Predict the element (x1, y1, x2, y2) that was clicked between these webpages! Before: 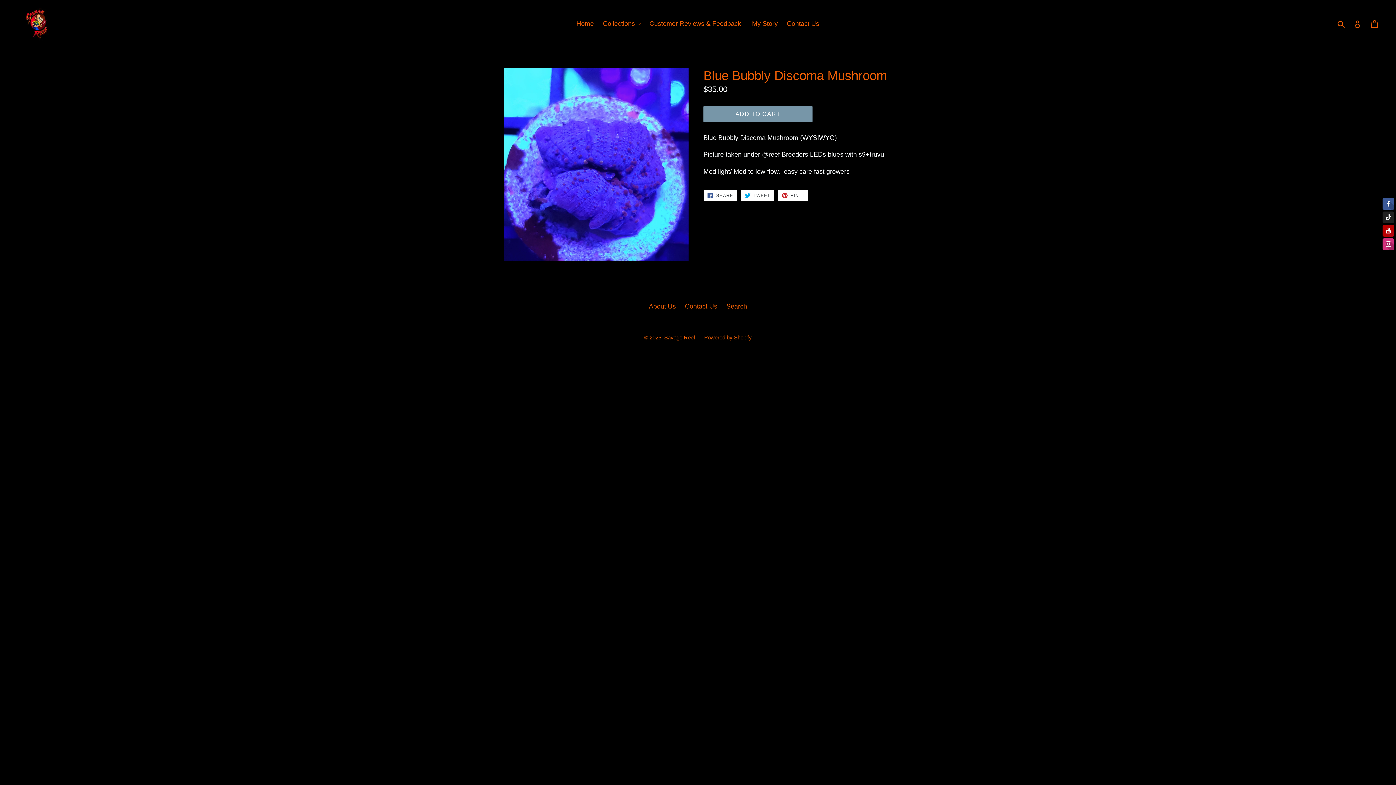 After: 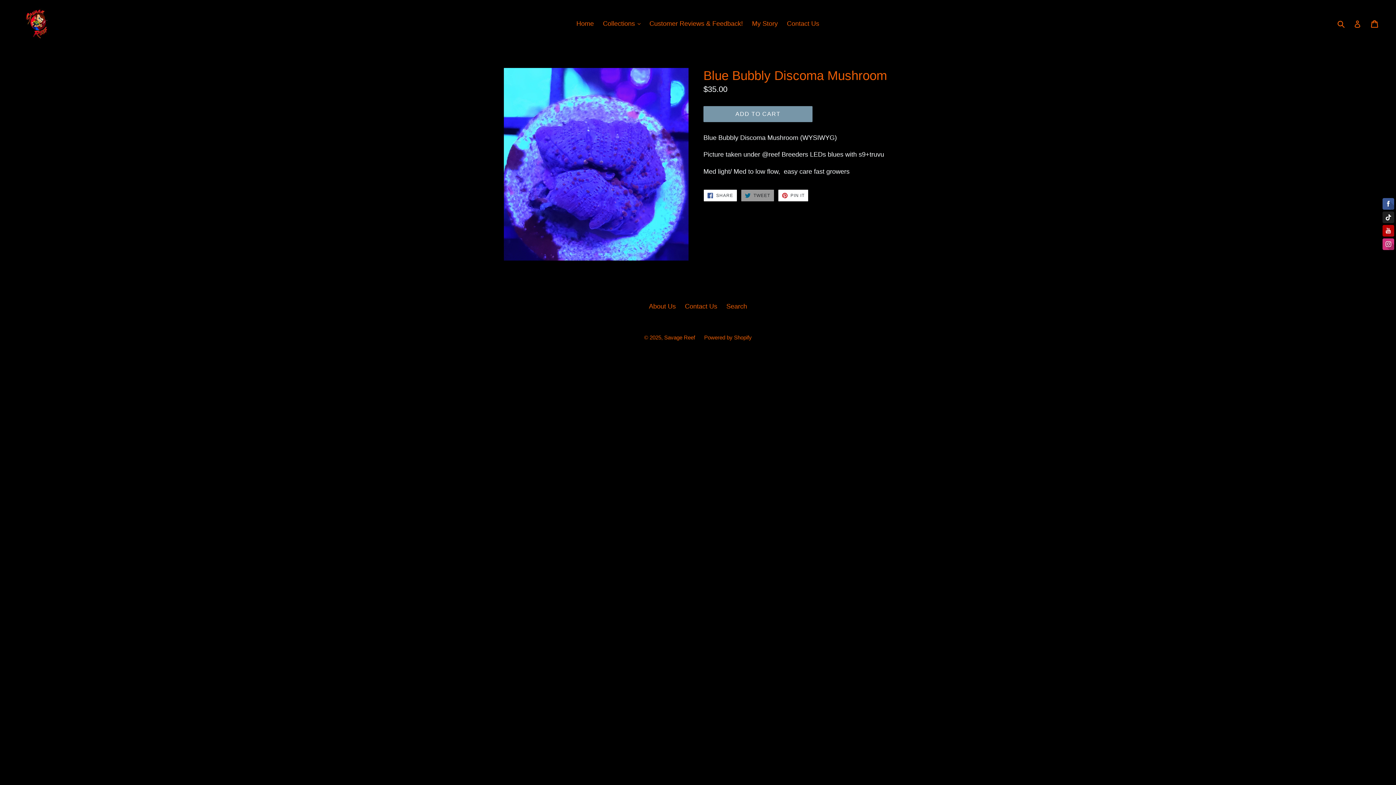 Action: label:  TWEET
TWEET ON TWITTER bbox: (741, 189, 774, 201)